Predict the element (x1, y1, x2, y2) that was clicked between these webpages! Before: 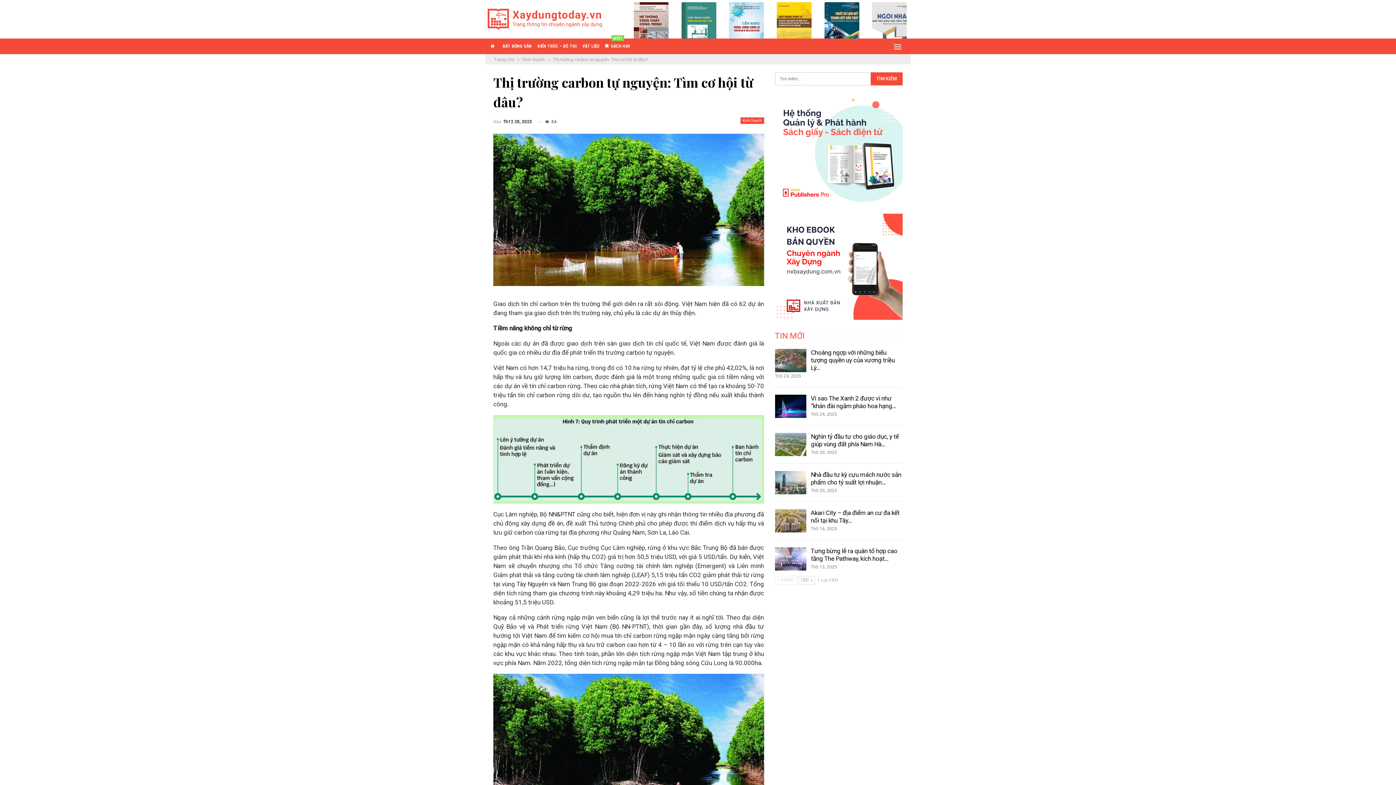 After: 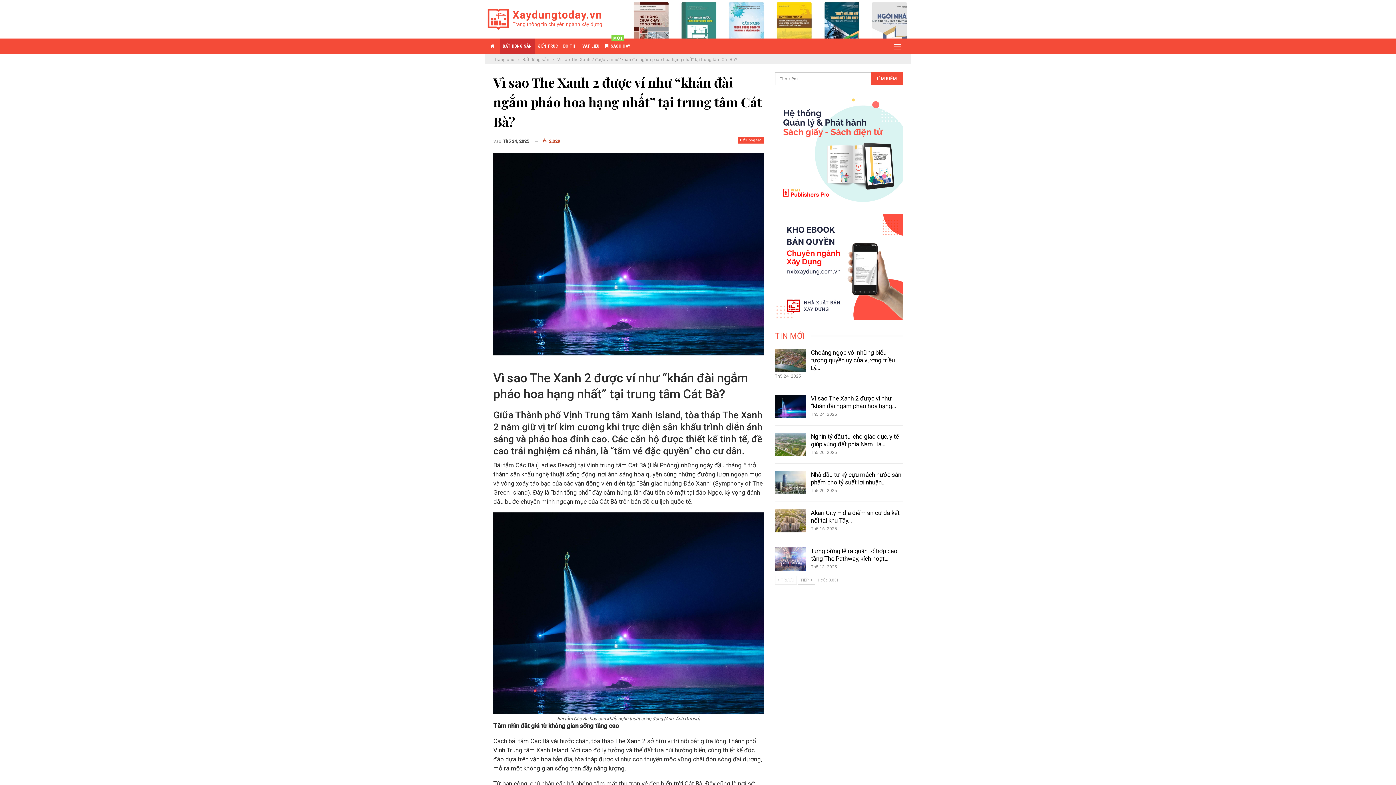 Action: bbox: (775, 394, 806, 418)